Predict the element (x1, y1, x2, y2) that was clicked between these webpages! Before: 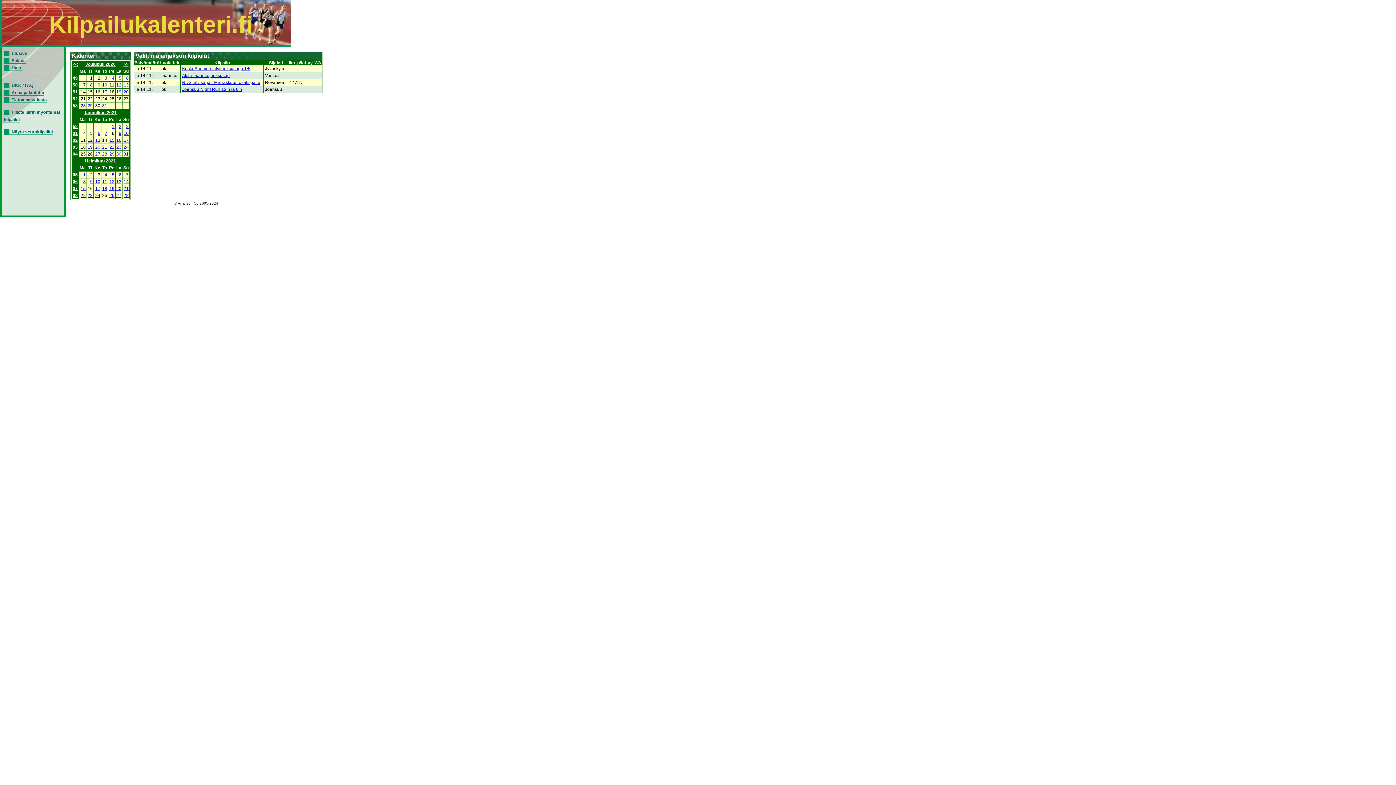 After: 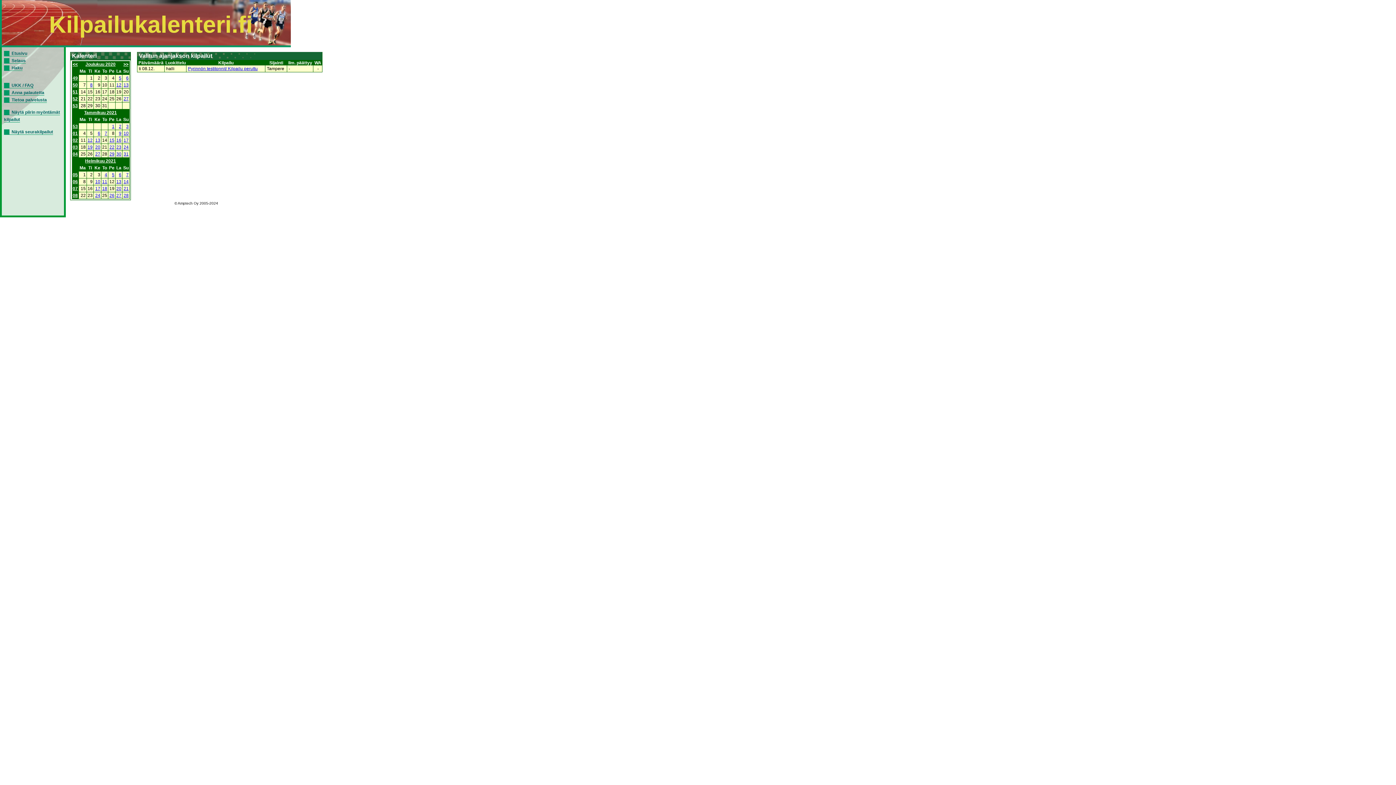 Action: label: 8 bbox: (90, 82, 92, 87)